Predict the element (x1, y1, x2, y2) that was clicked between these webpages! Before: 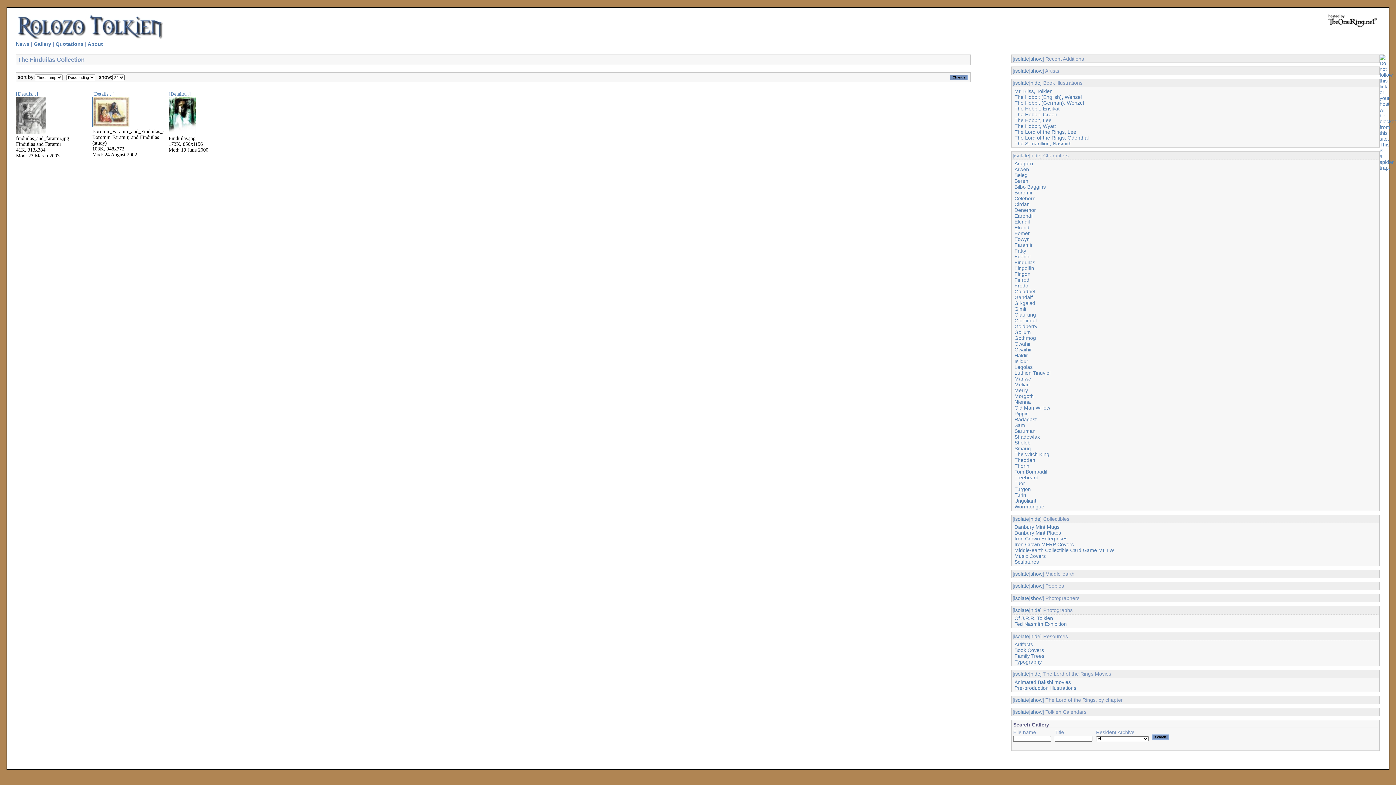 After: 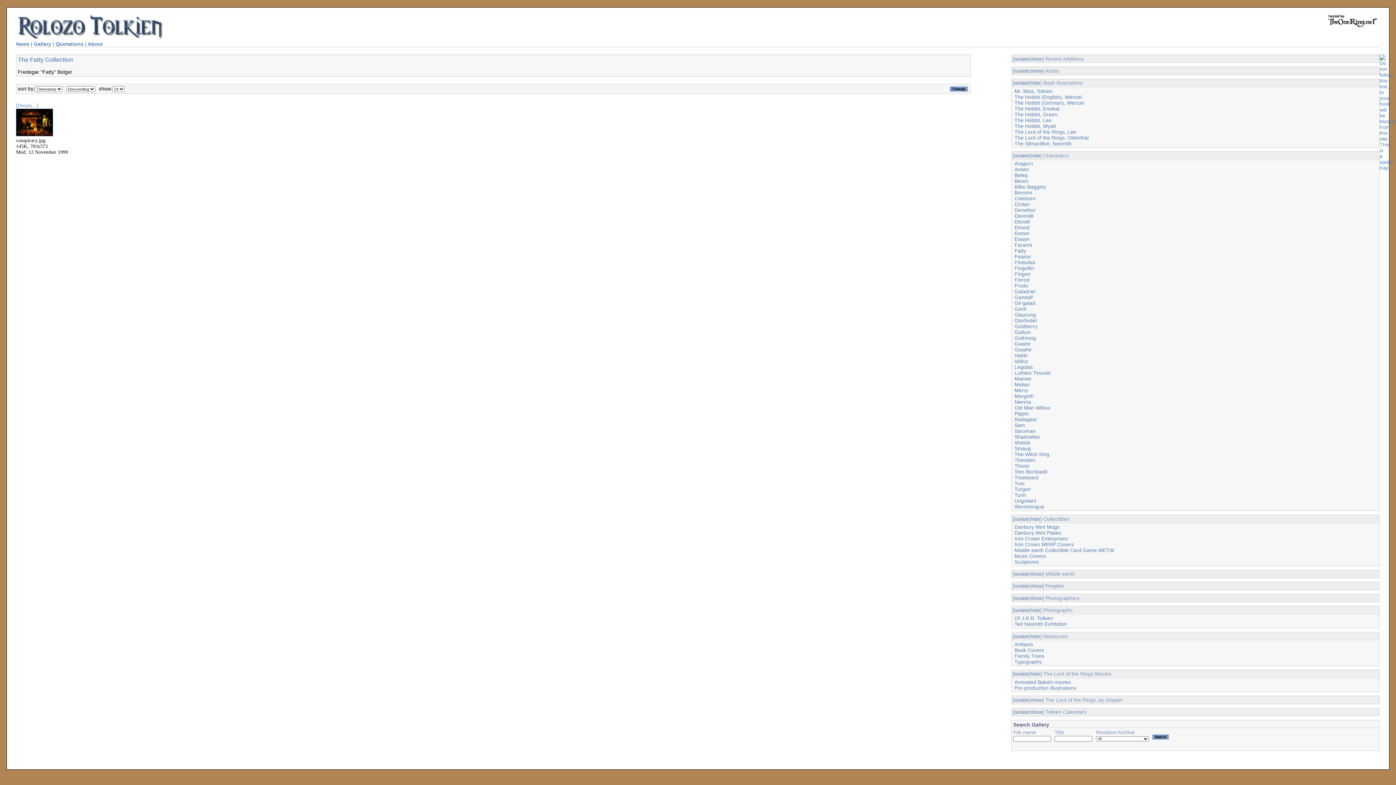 Action: bbox: (1014, 248, 1026, 253) label: Fatty